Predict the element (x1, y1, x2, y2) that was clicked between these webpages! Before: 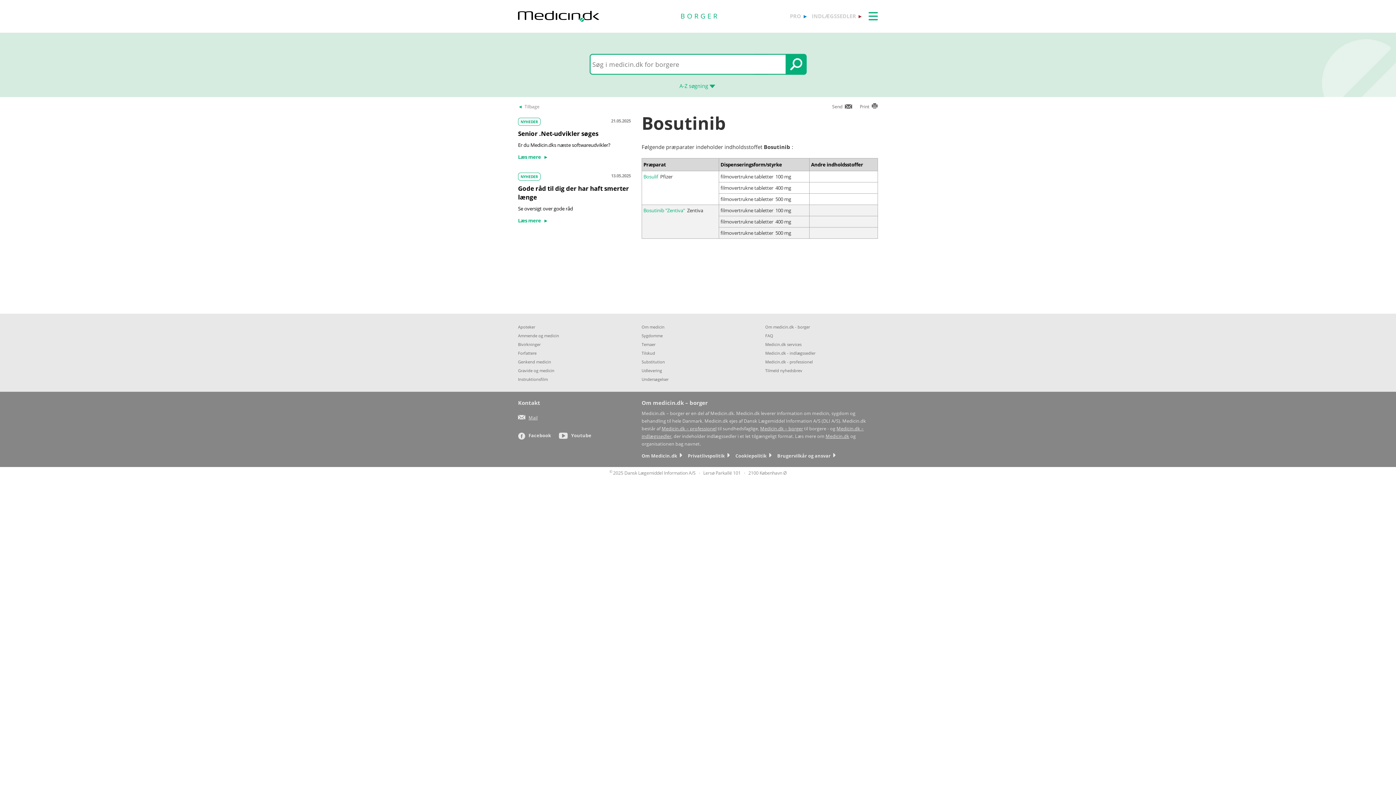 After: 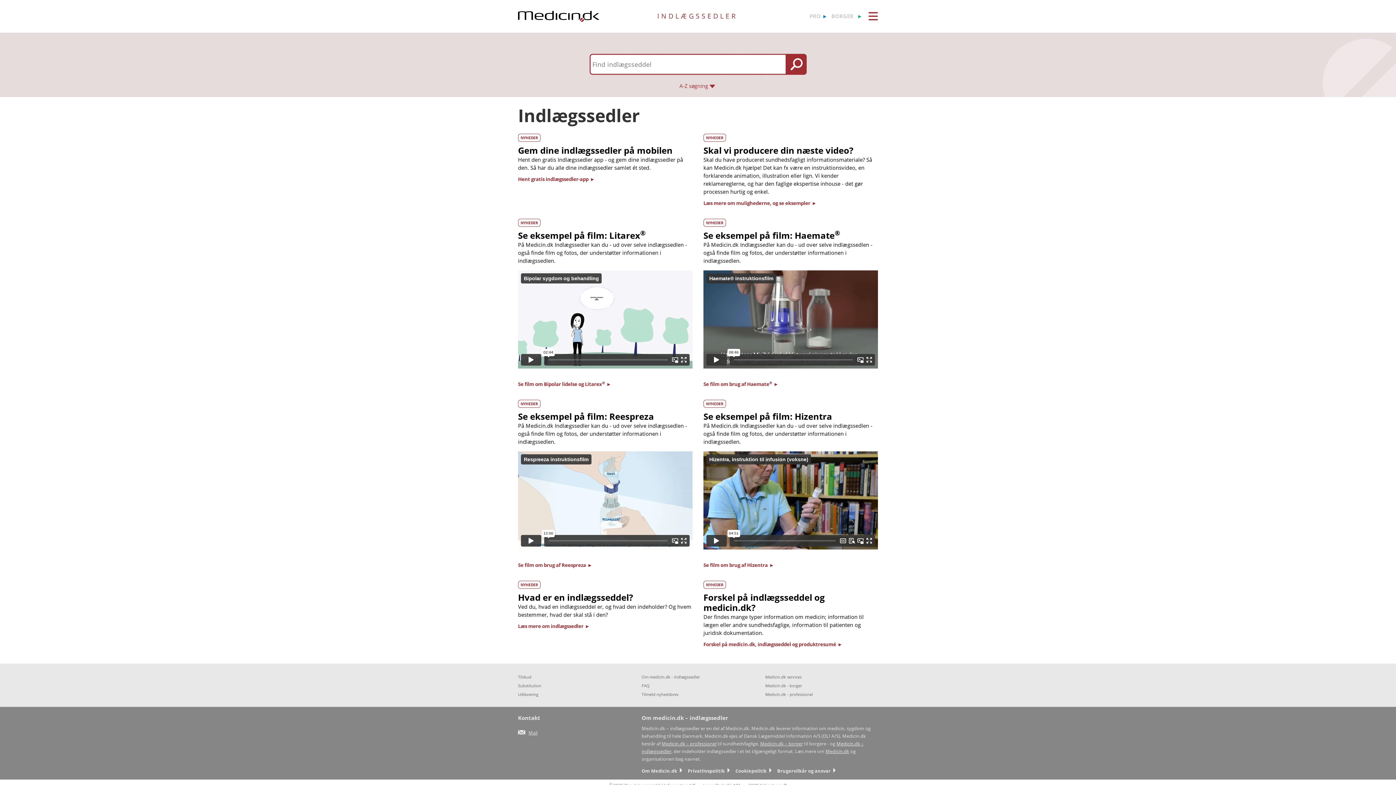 Action: label: INDLÆGSSEDLER bbox: (811, 1, 863, 20)